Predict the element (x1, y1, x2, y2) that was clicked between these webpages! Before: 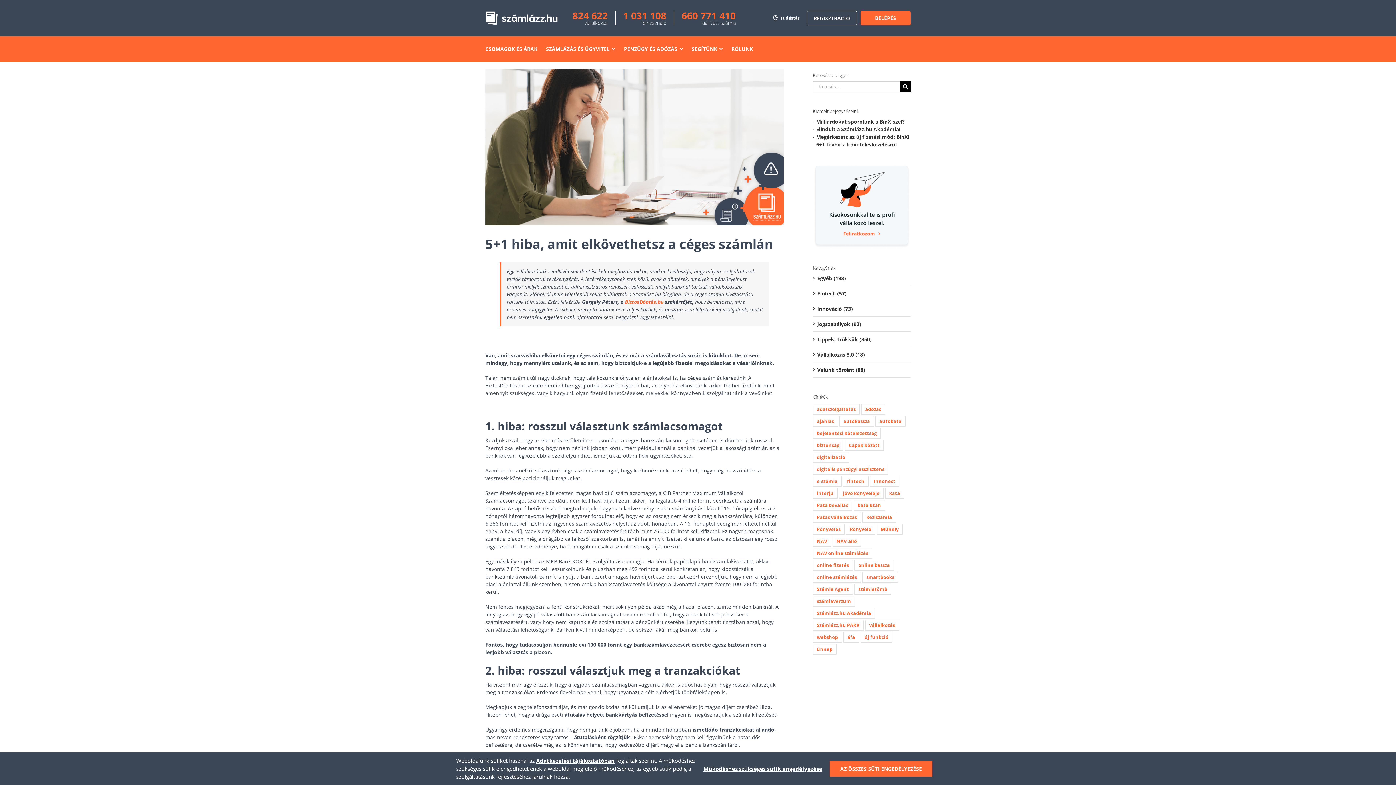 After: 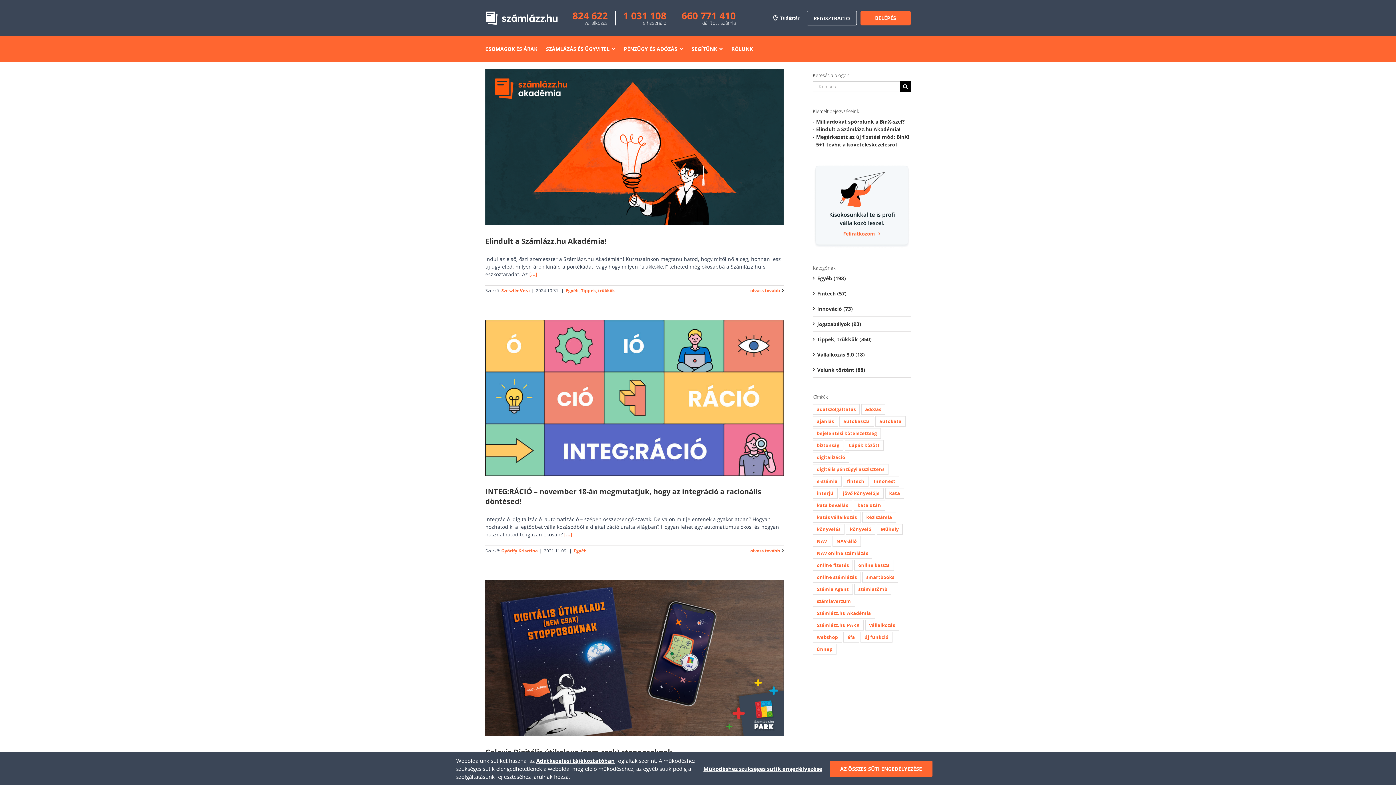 Action: label: digitalizáció (20 elem) bbox: (813, 452, 849, 462)